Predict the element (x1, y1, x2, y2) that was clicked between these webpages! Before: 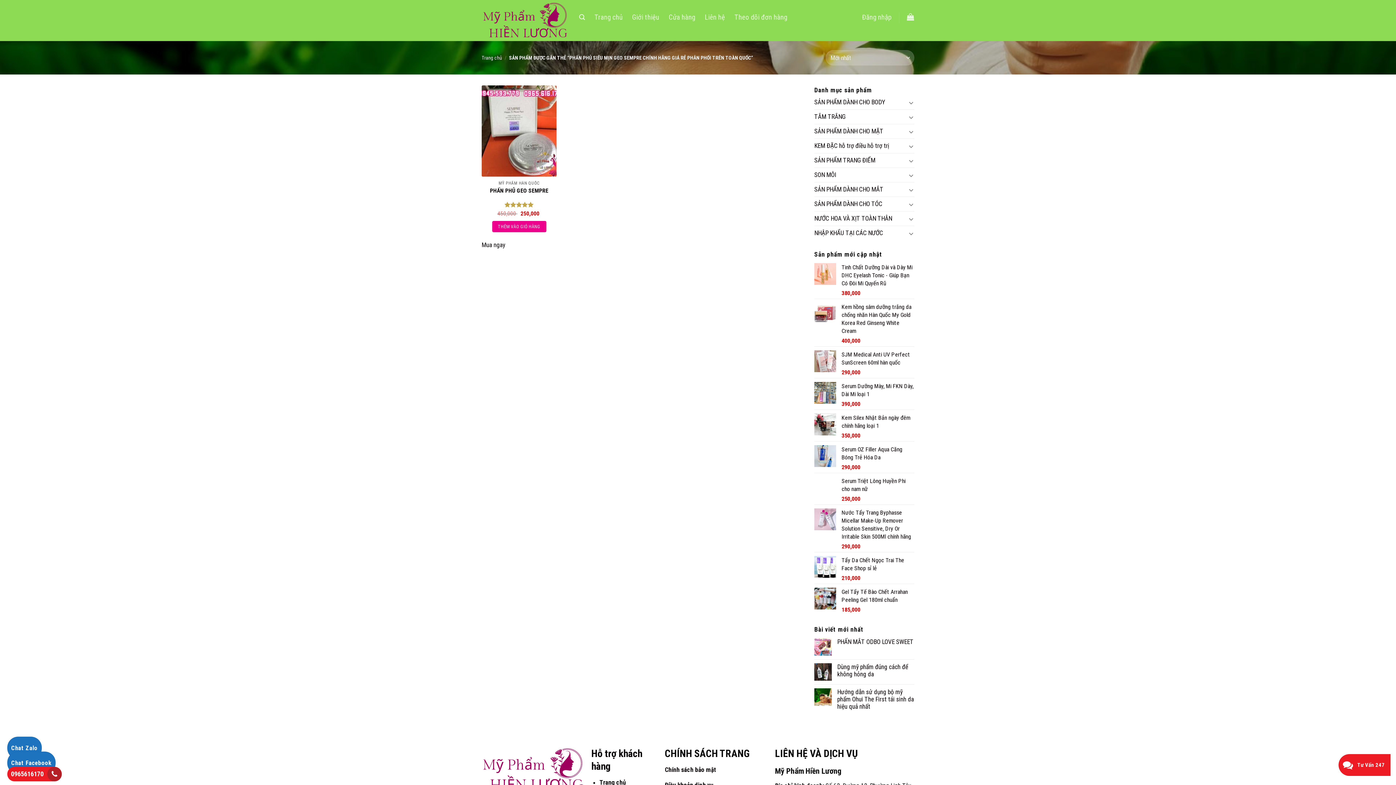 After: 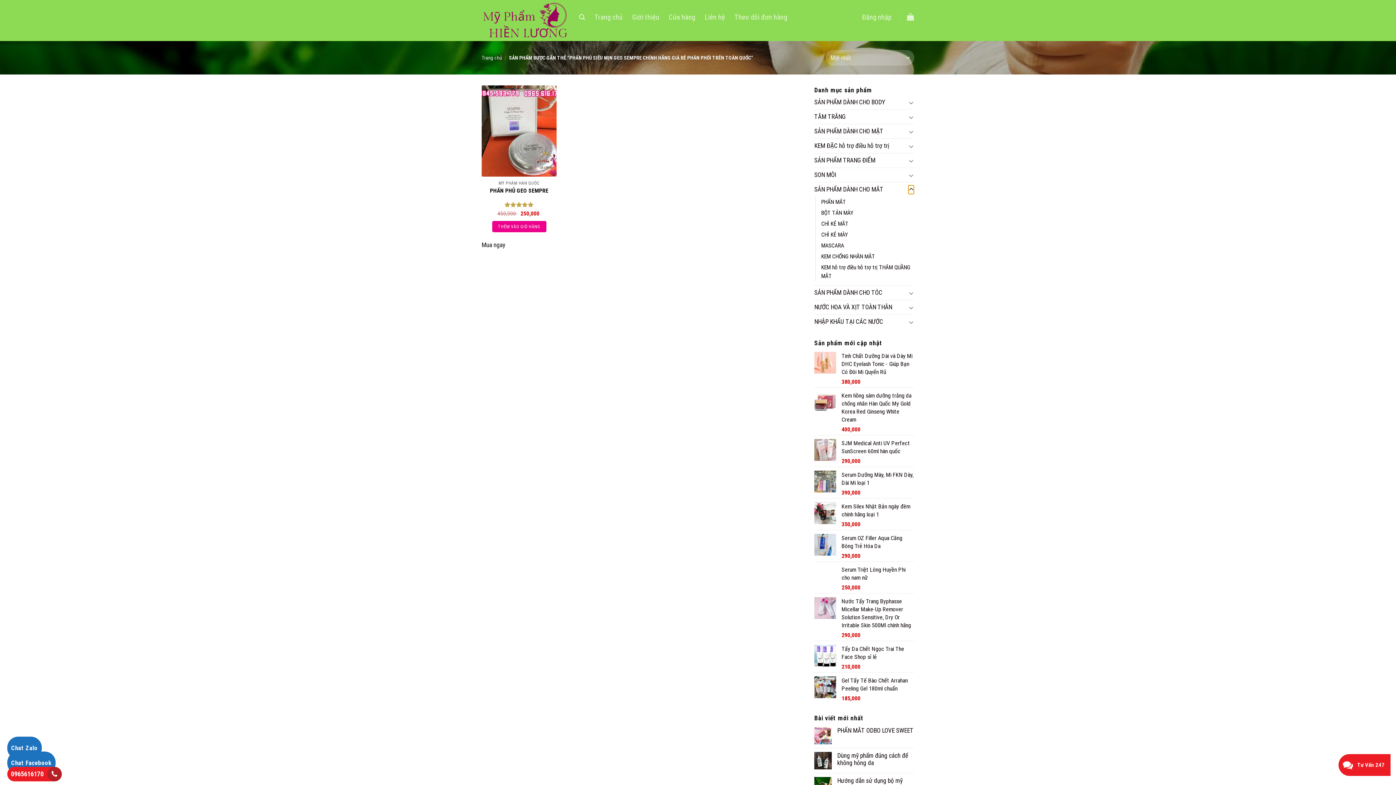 Action: label: Chuyển đổi bbox: (908, 184, 914, 194)